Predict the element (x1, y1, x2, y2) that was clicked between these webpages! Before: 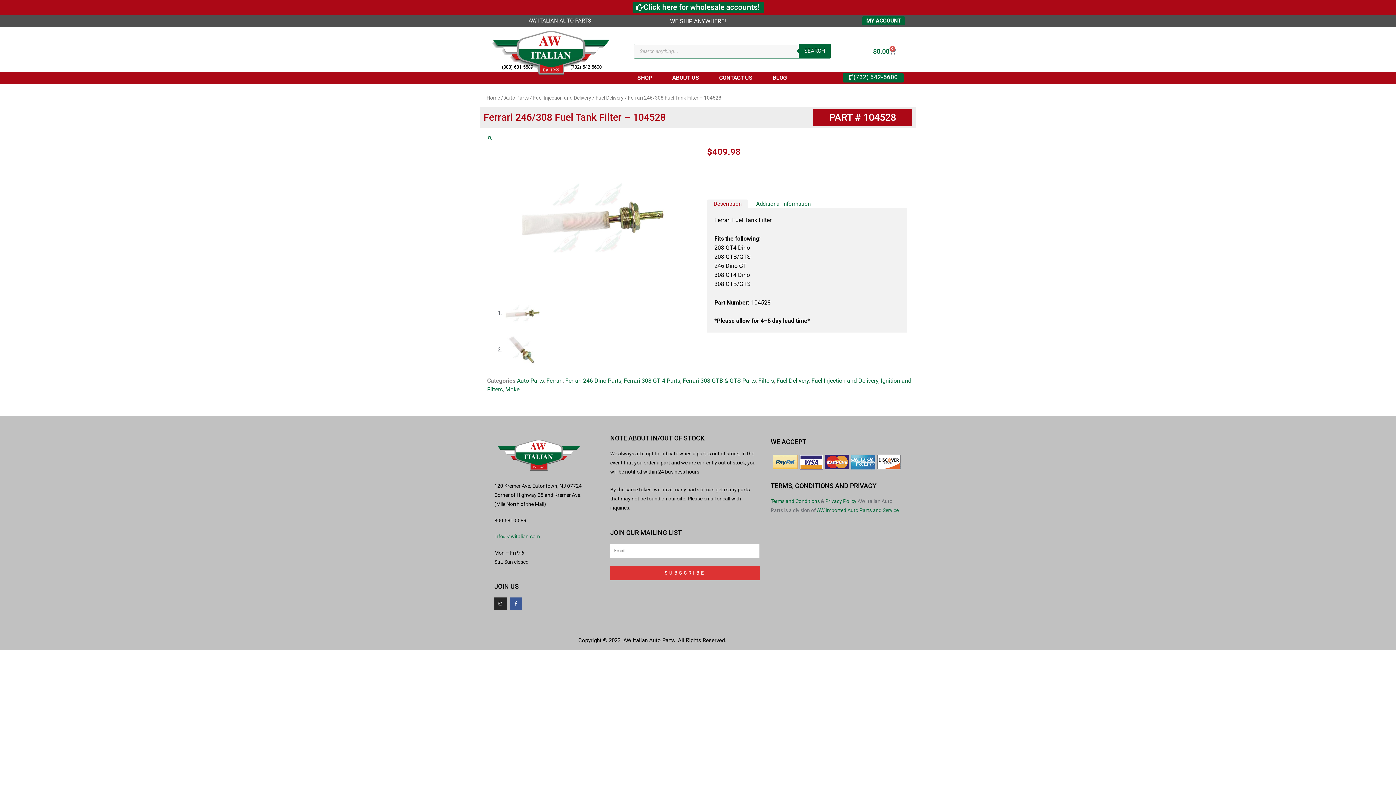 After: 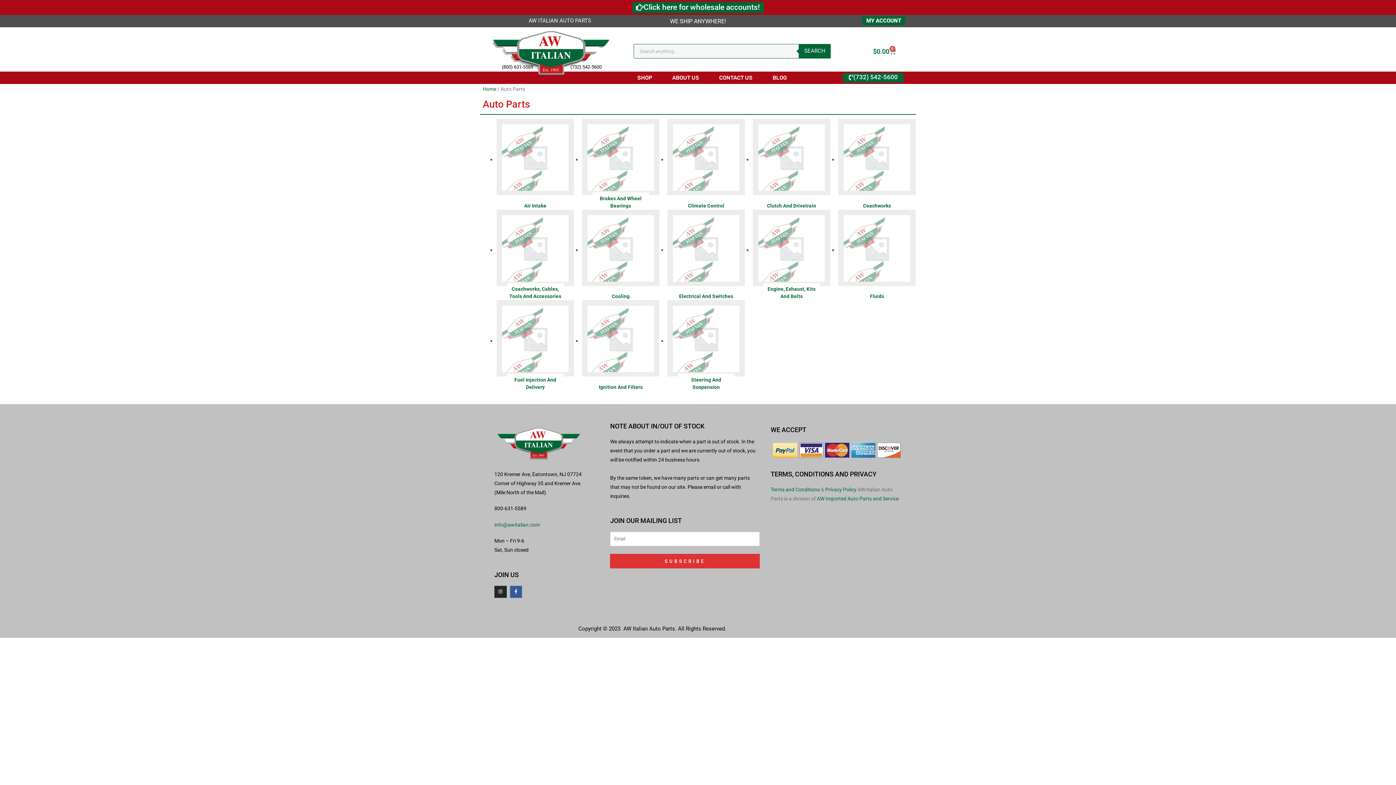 Action: label: Auto Parts bbox: (517, 377, 544, 384)